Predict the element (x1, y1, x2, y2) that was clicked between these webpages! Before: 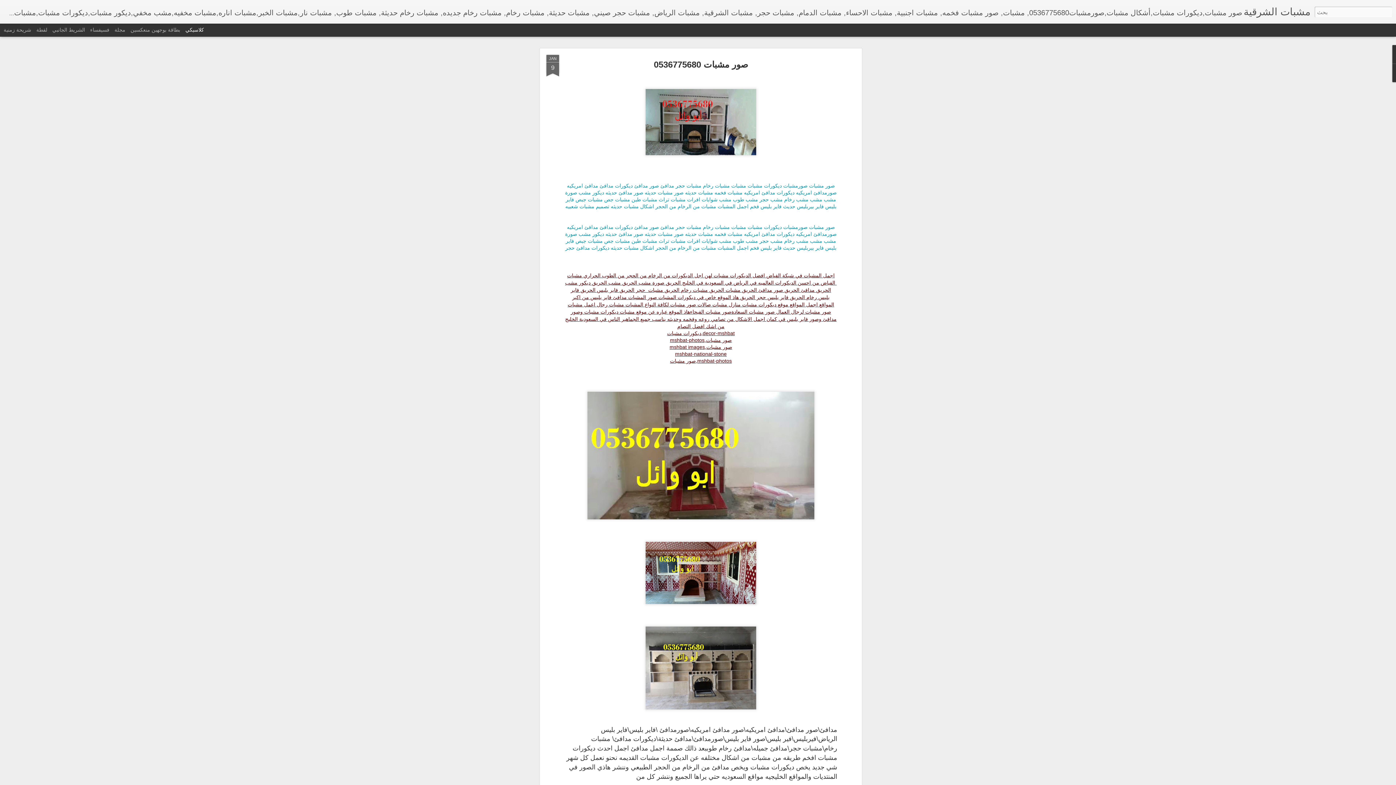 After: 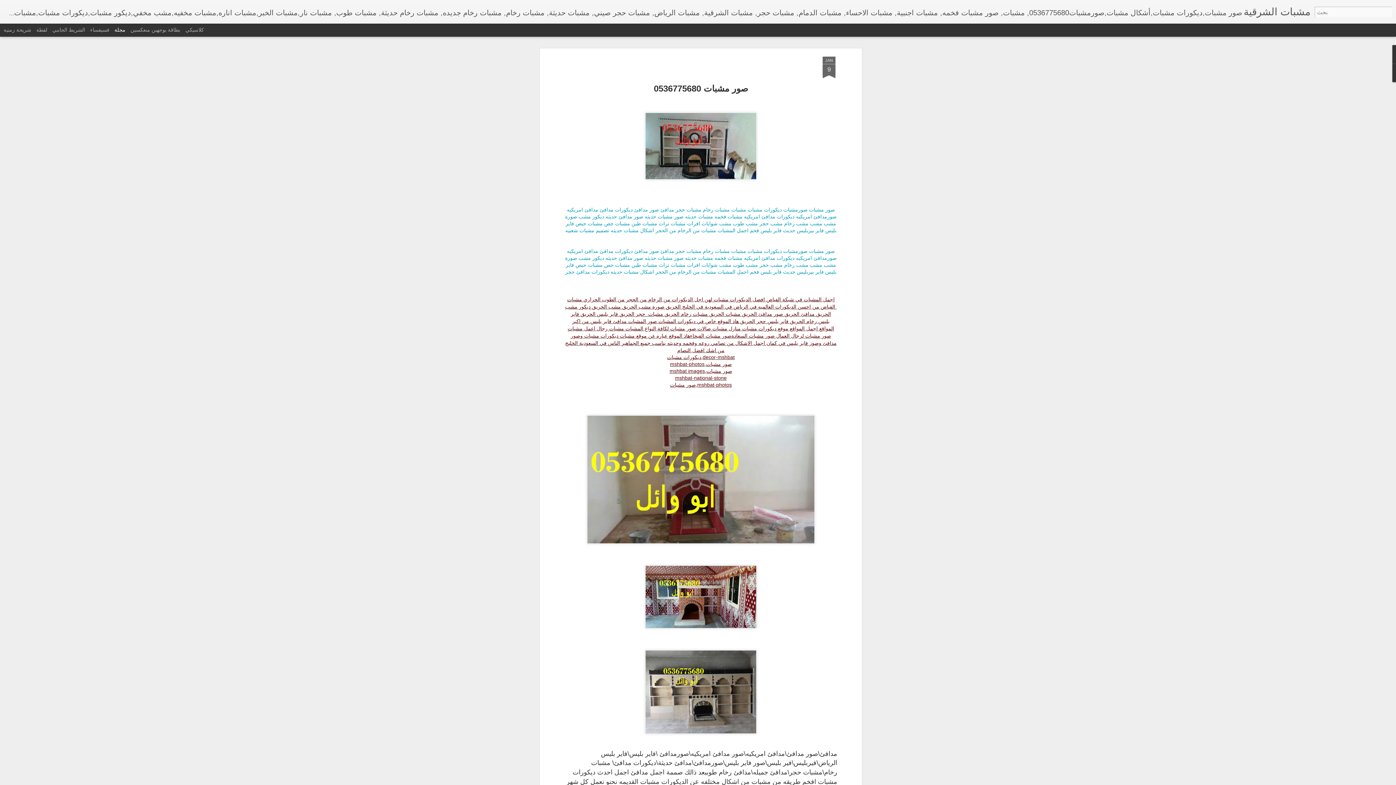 Action: bbox: (114, 26, 125, 32) label: مجلة